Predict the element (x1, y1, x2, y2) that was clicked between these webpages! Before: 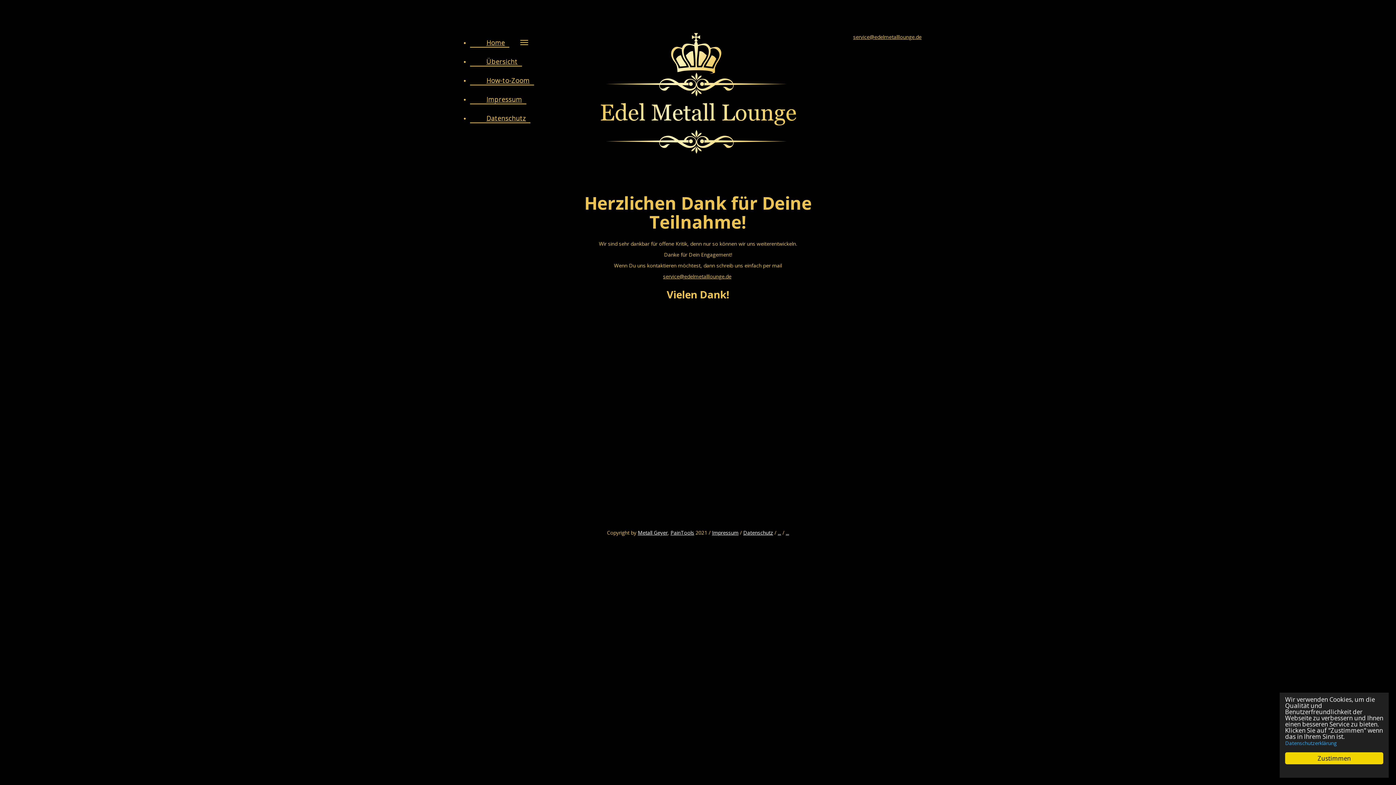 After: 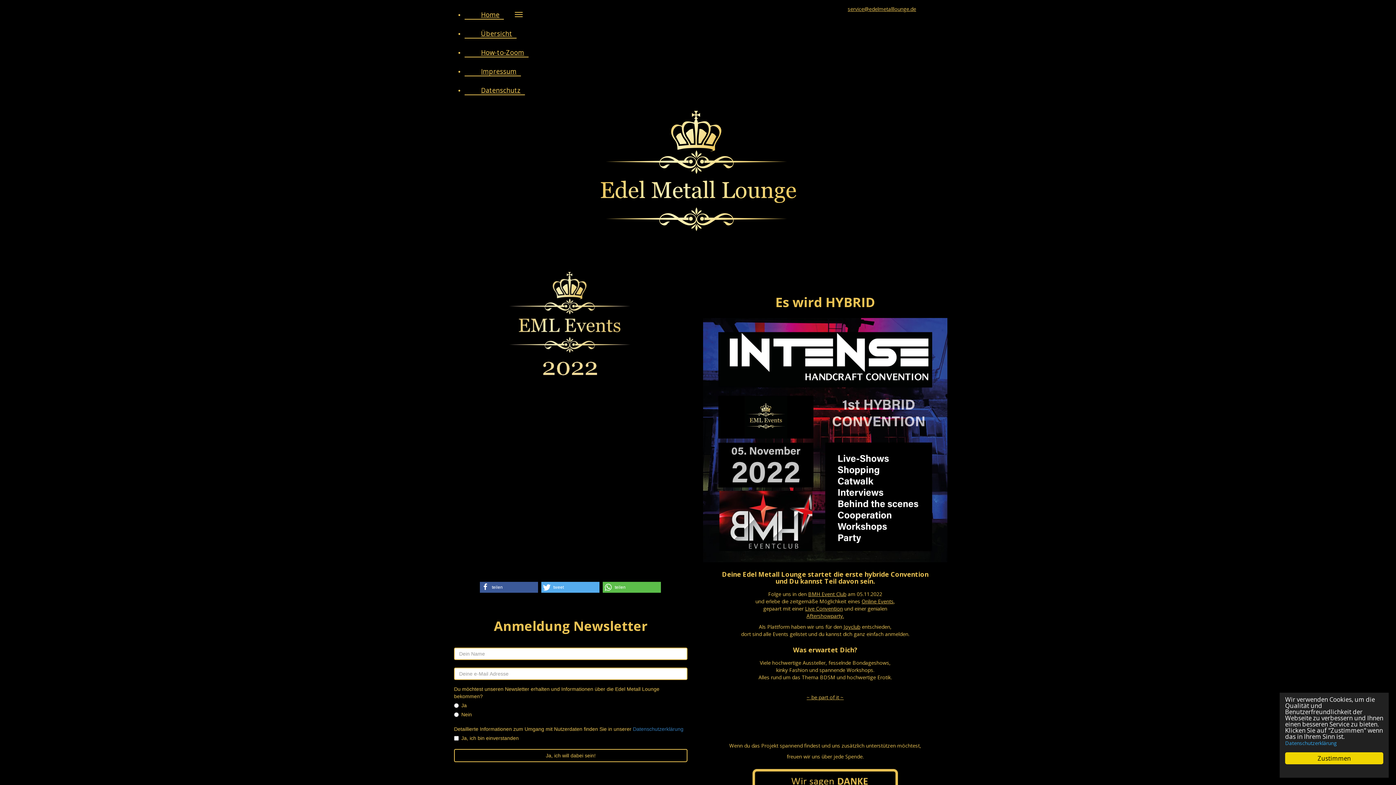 Action: bbox: (470, 57, 522, 66) label: Übersicht